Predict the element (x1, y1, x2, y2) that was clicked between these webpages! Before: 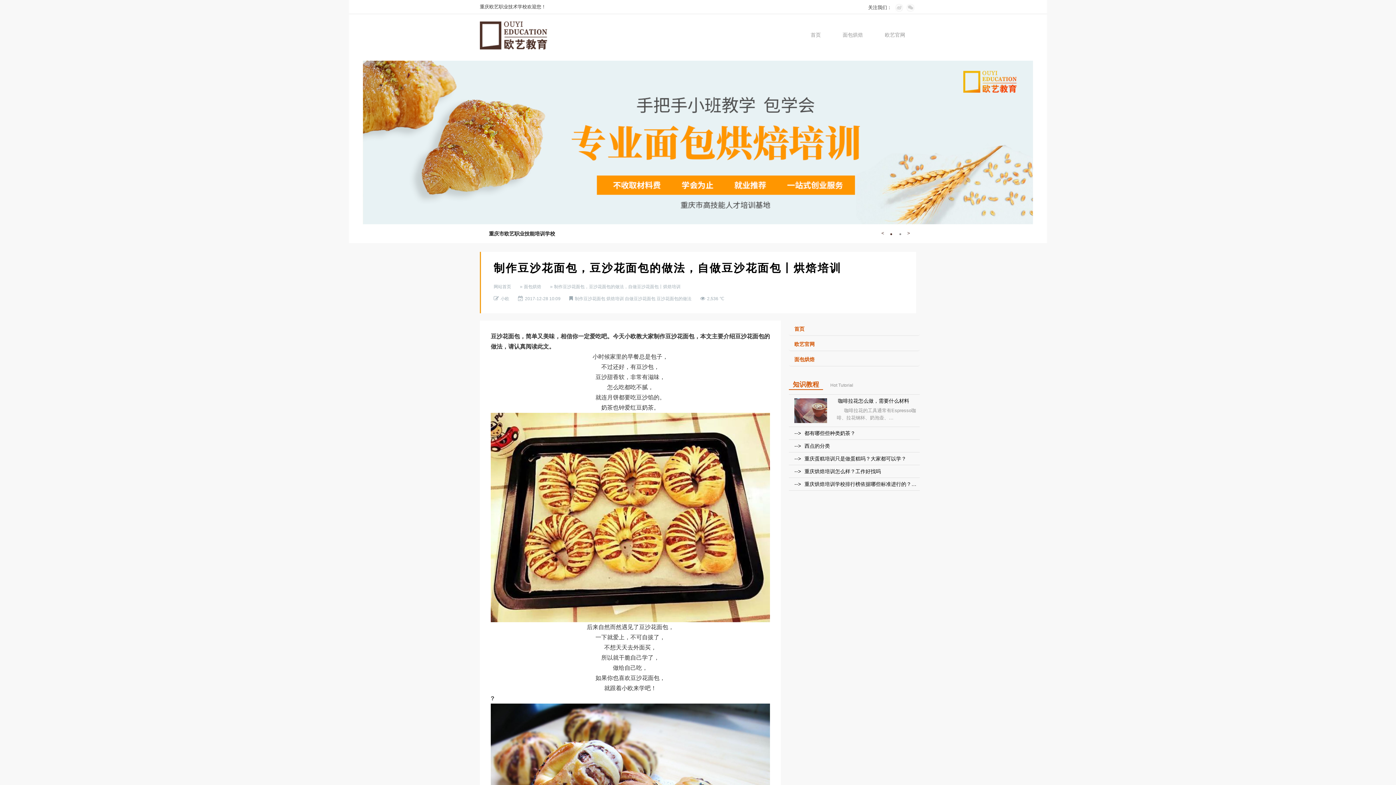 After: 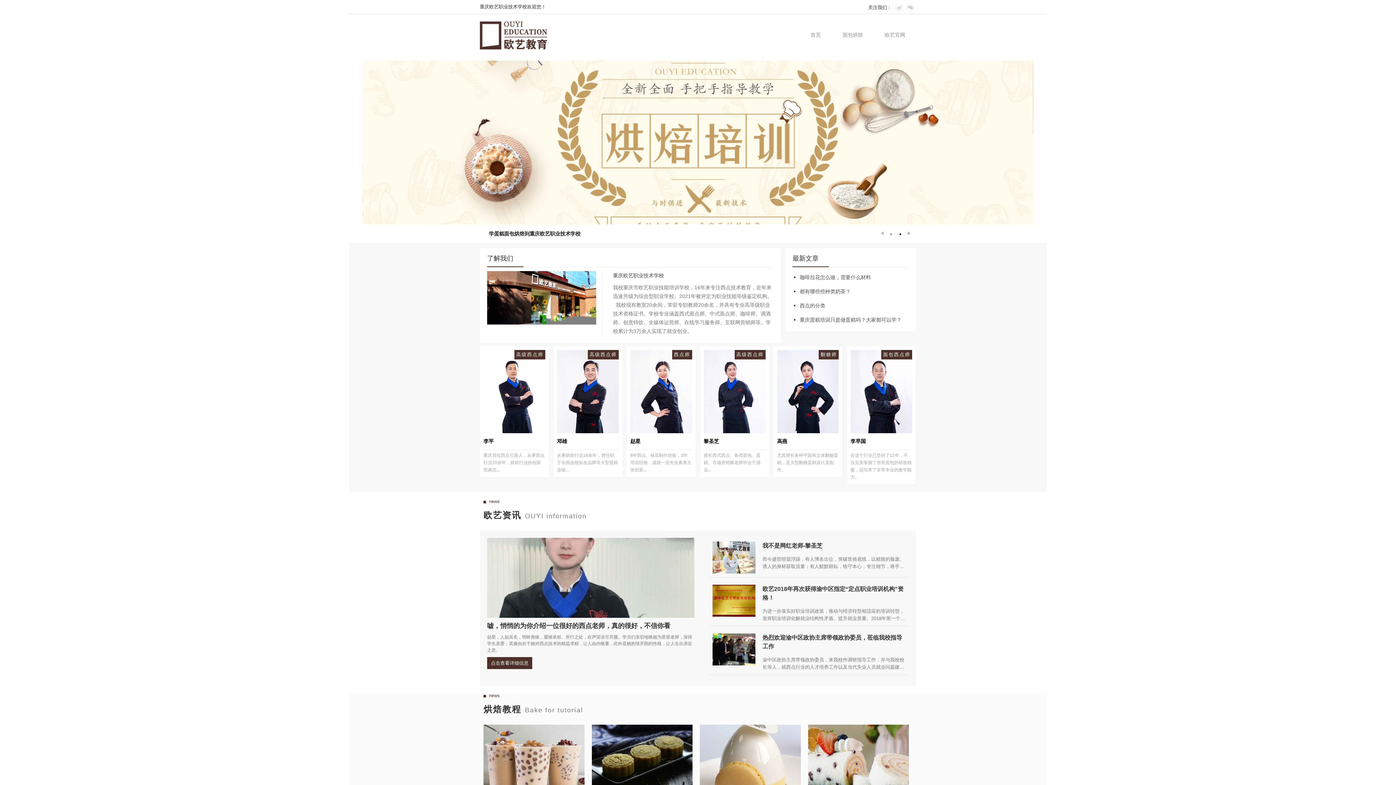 Action: bbox: (480, 31, 547, 37)